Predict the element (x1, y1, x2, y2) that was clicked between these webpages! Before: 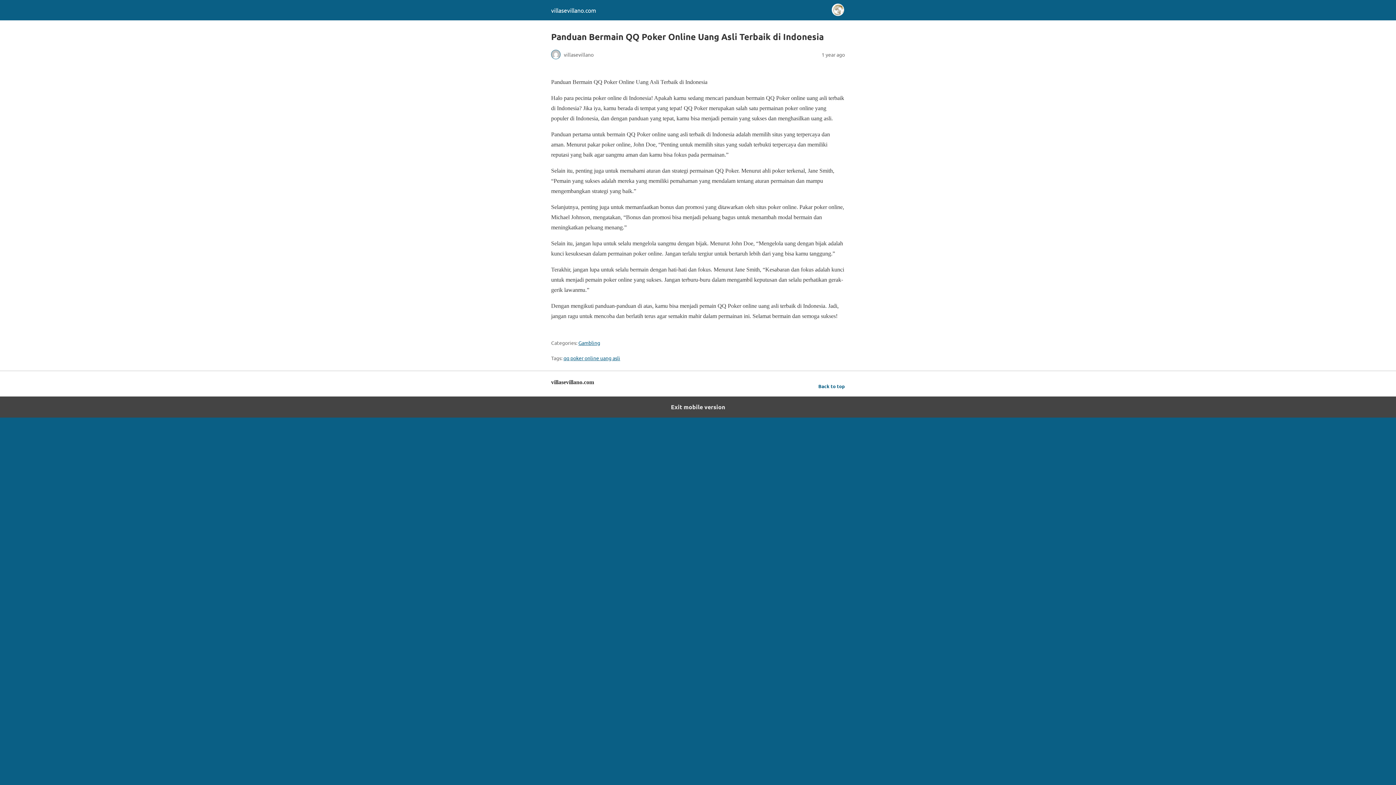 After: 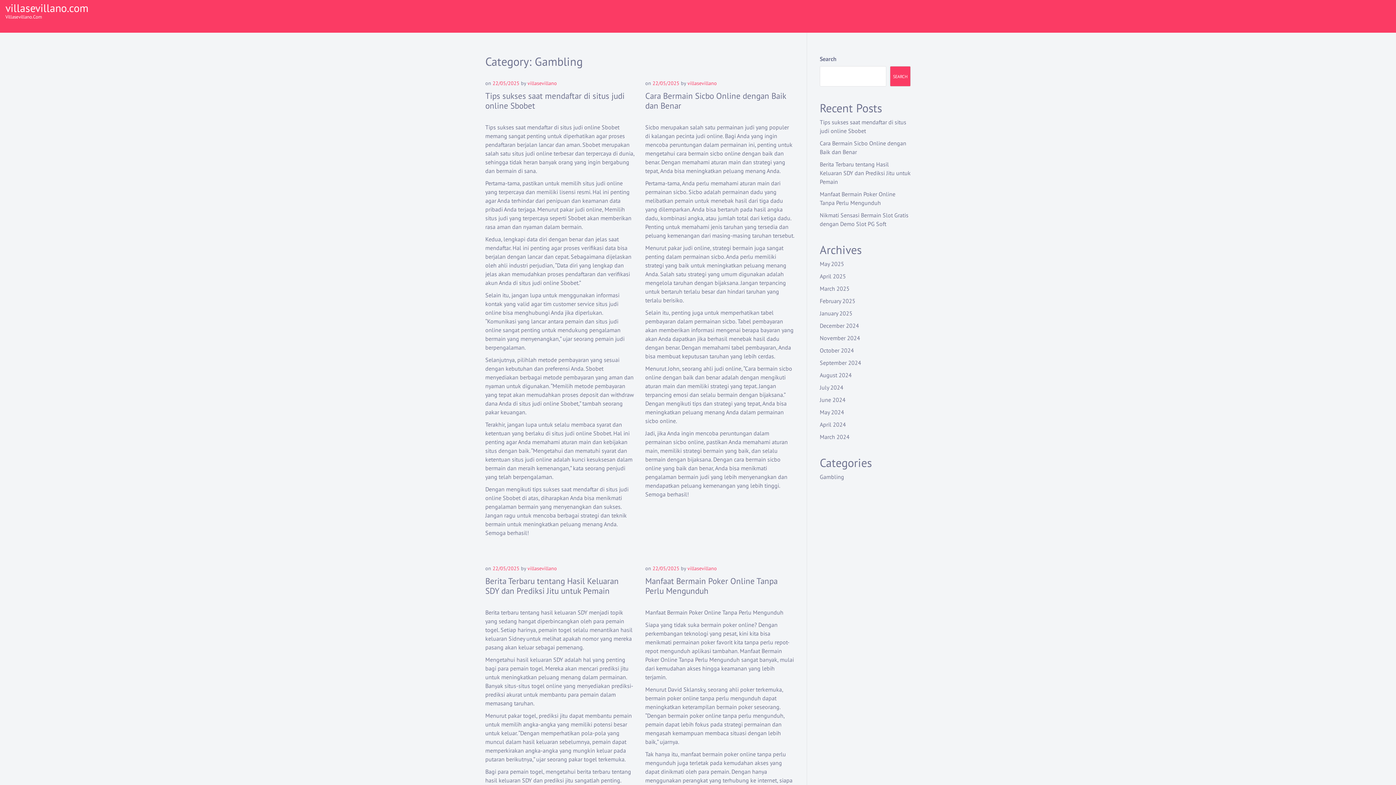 Action: bbox: (578, 339, 600, 346) label: Gambling